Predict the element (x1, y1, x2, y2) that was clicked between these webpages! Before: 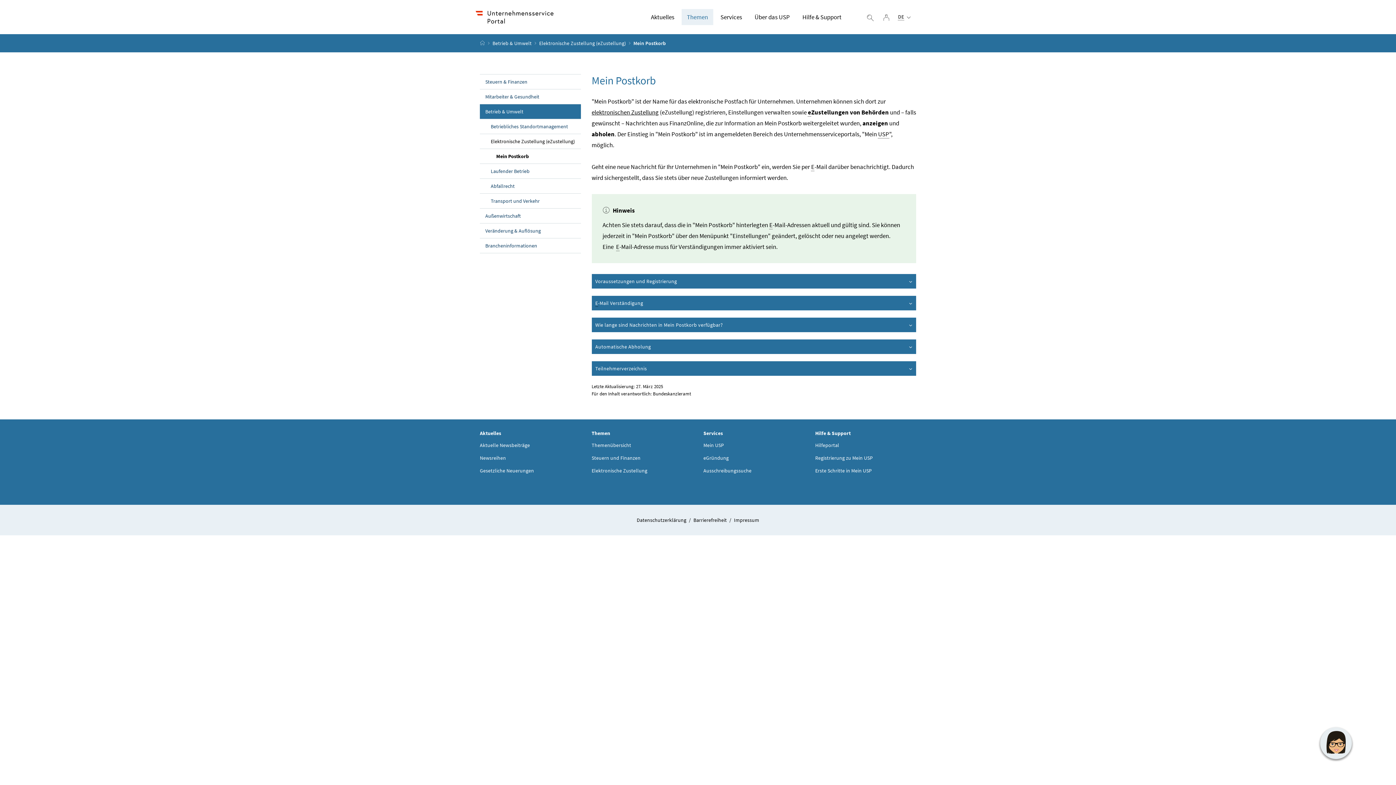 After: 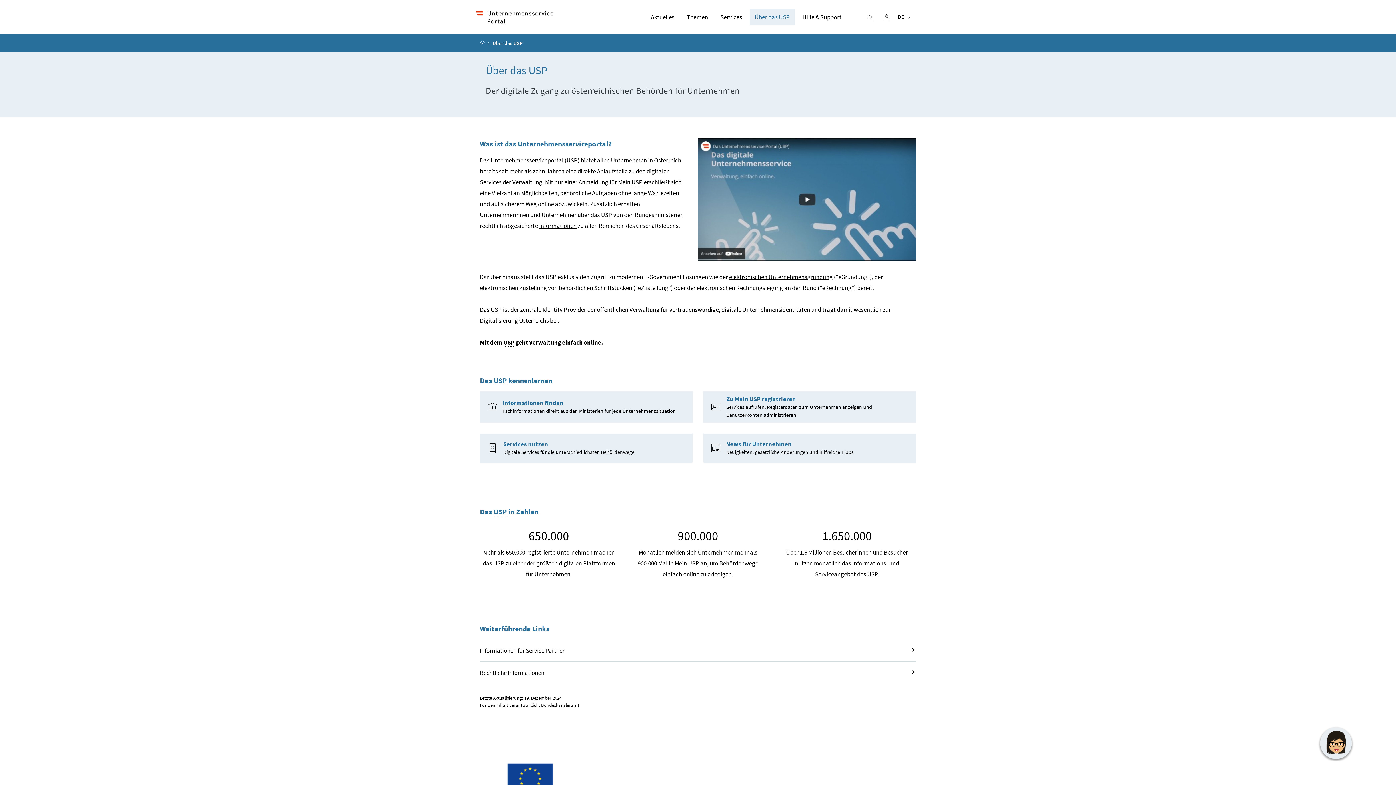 Action: label: Über das USP bbox: (749, 9, 795, 25)